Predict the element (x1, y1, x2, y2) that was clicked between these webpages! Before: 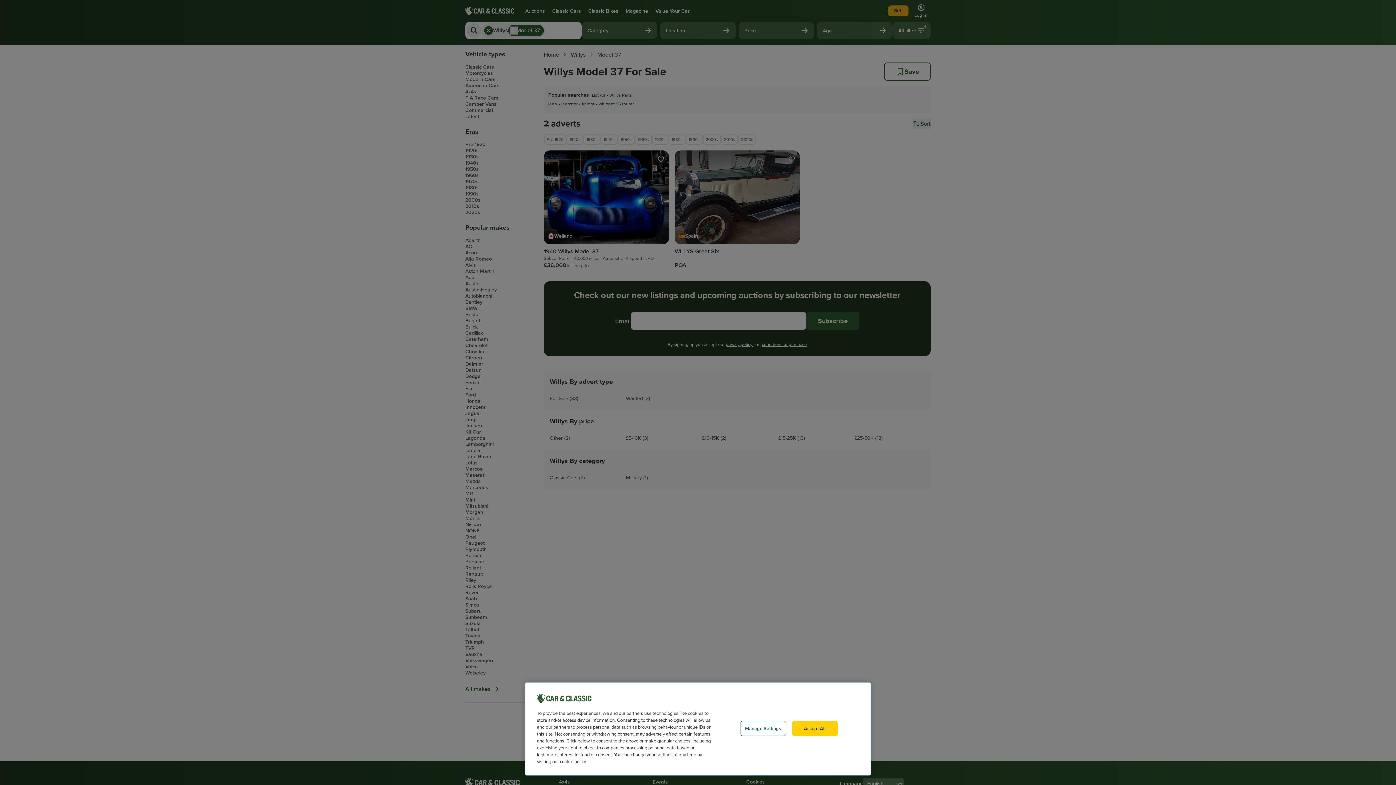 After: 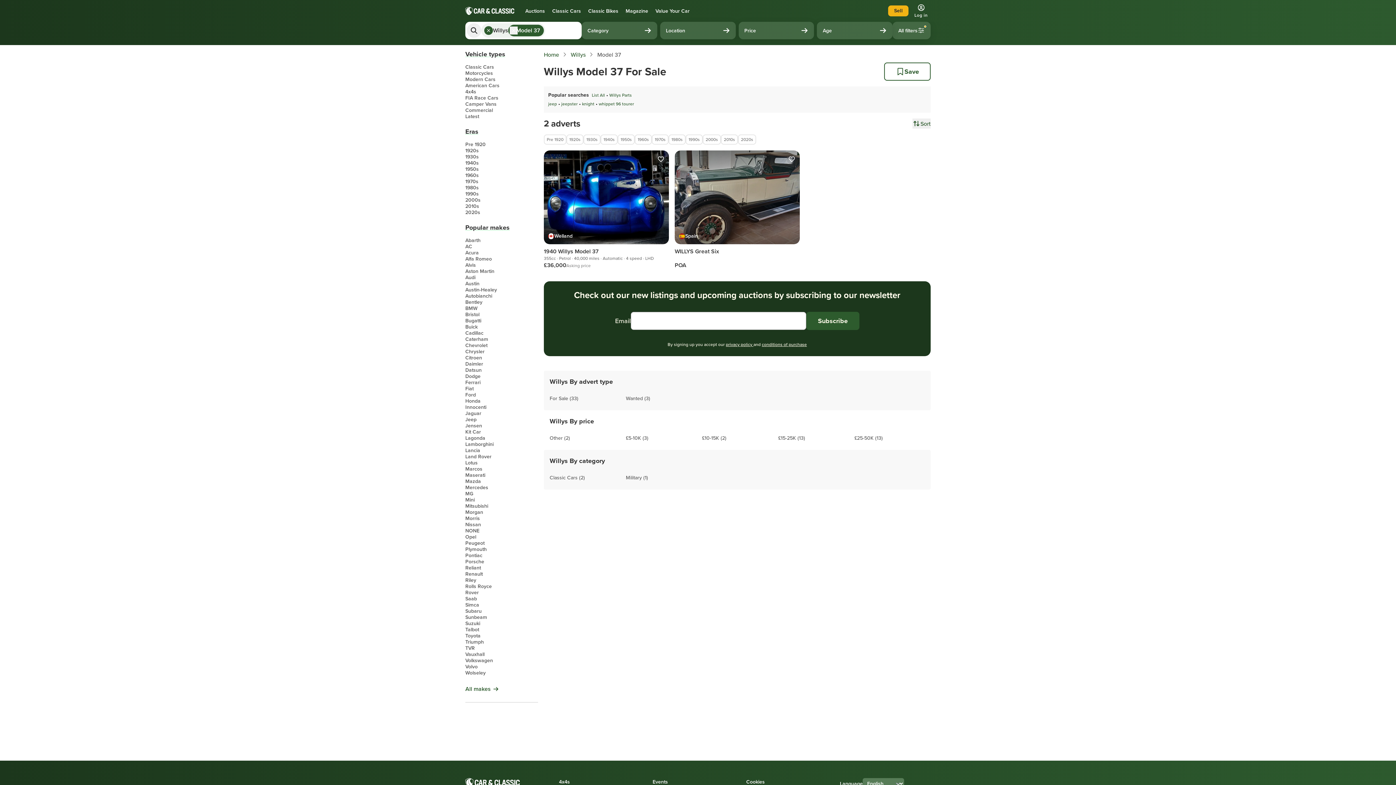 Action: label: Accept All bbox: (792, 721, 837, 736)